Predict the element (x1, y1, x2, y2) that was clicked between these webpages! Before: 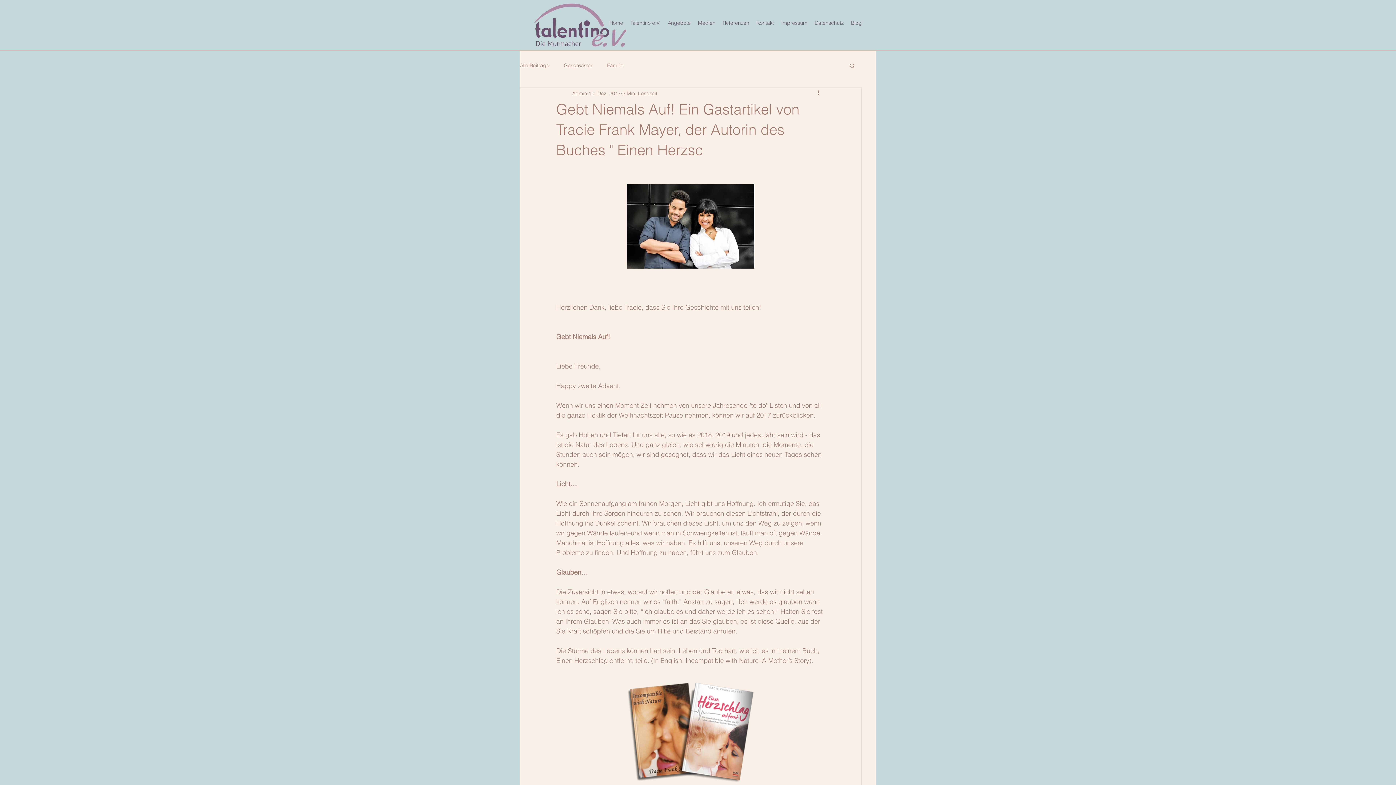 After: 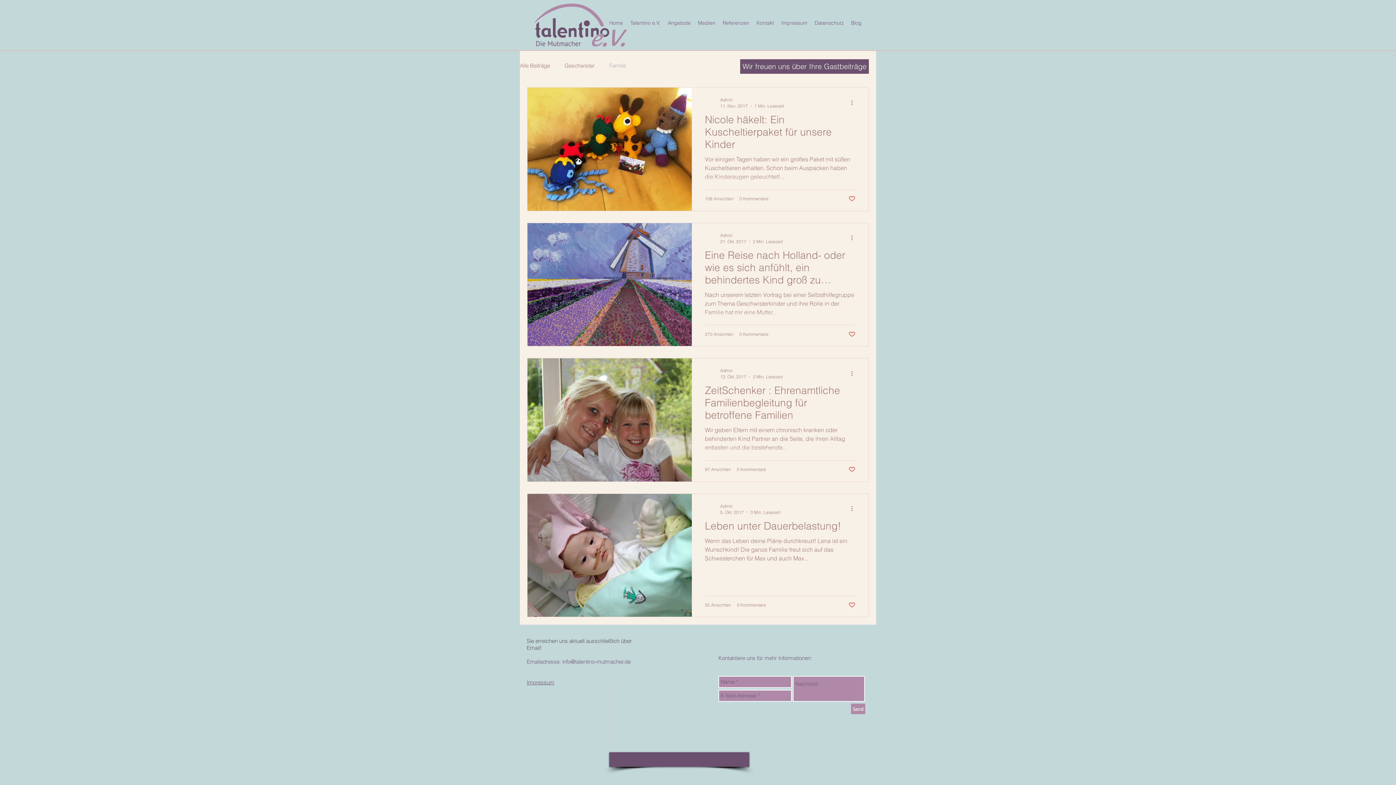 Action: label: Familie bbox: (607, 62, 623, 68)